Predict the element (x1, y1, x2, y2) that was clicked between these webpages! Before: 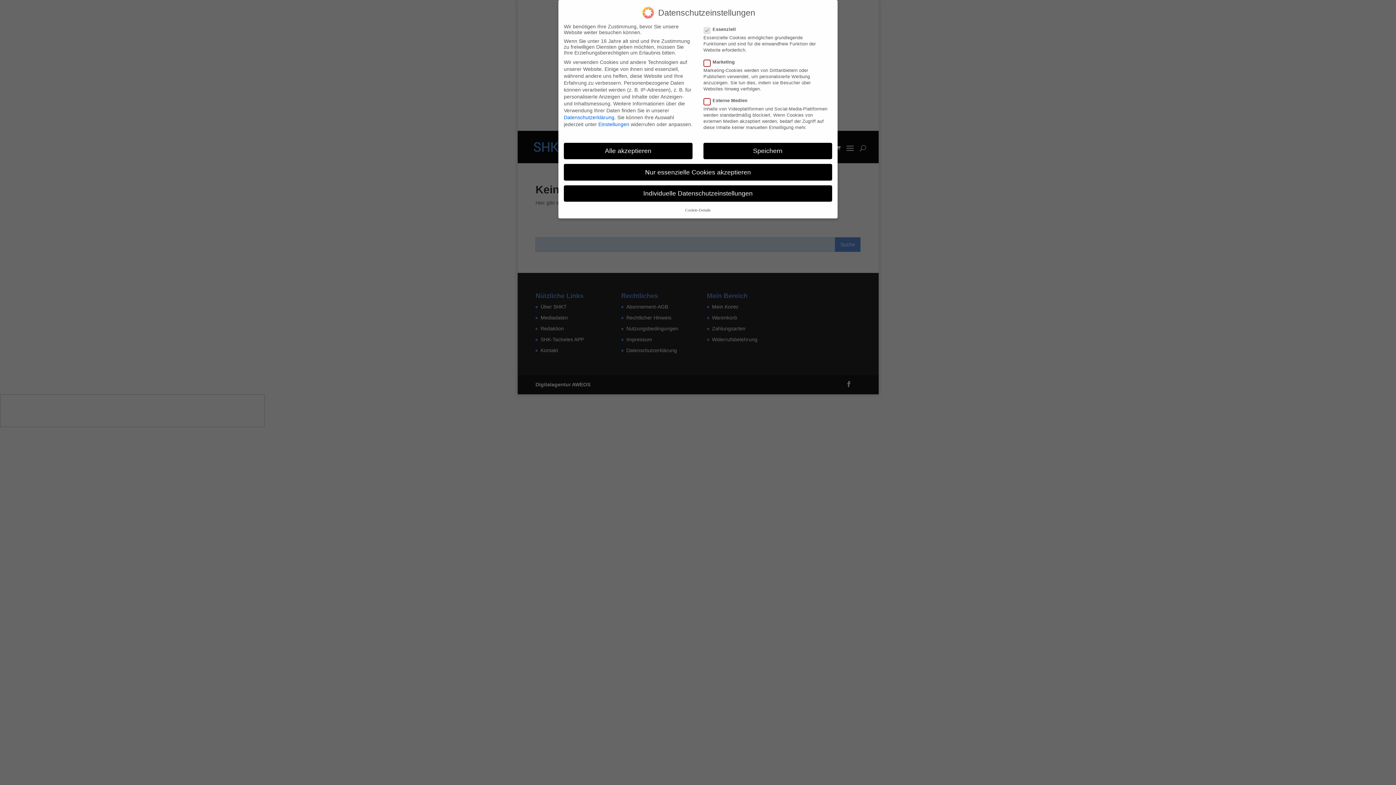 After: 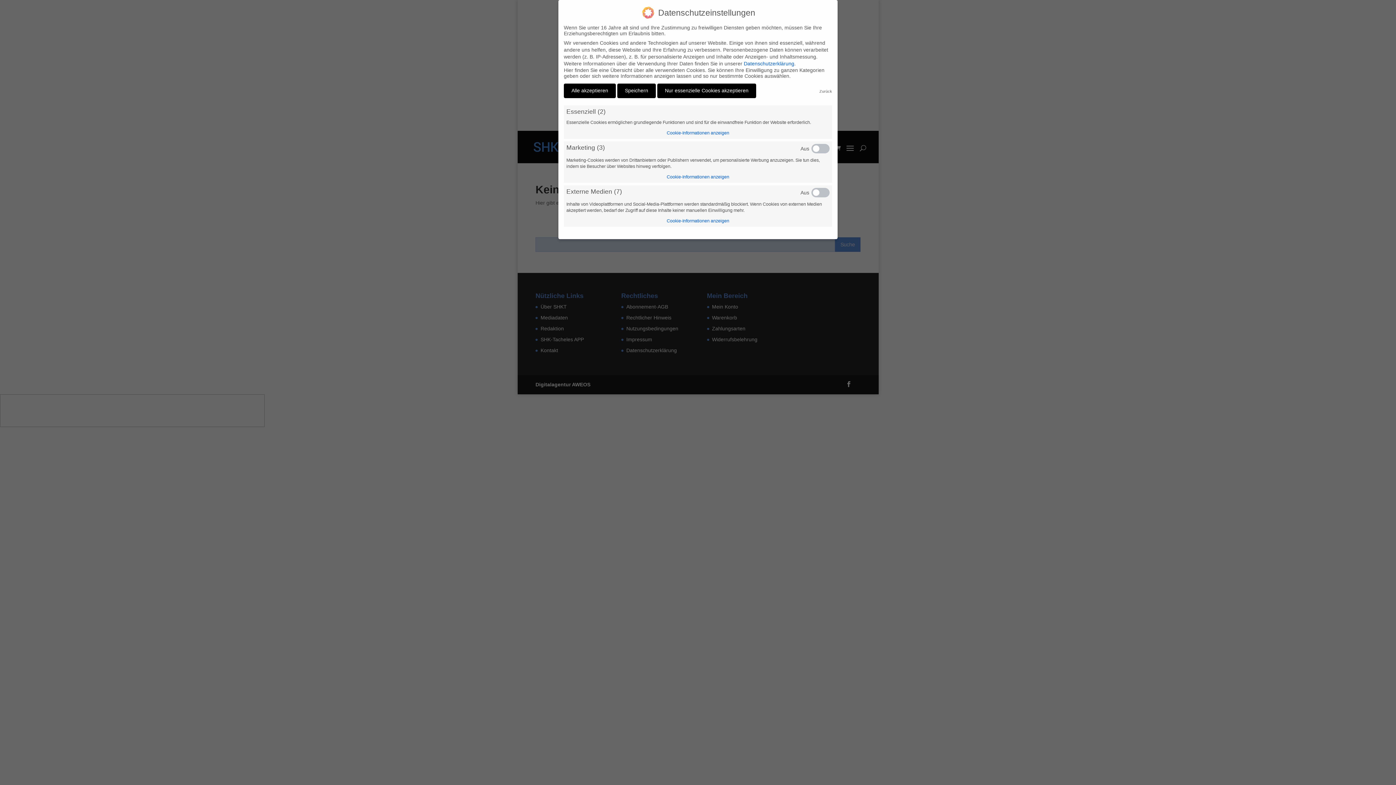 Action: bbox: (564, 185, 832, 201) label: Individuelle Datenschutzeinstellungen